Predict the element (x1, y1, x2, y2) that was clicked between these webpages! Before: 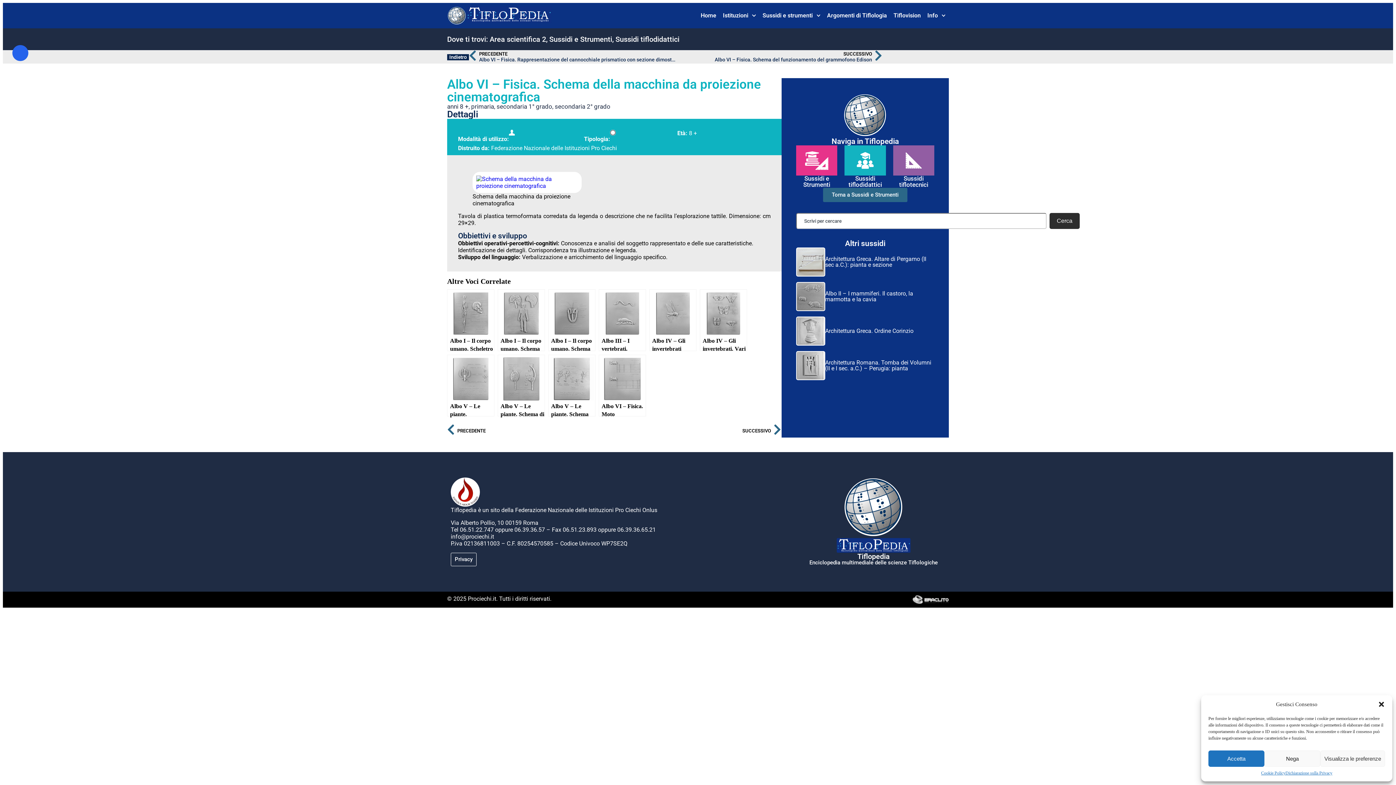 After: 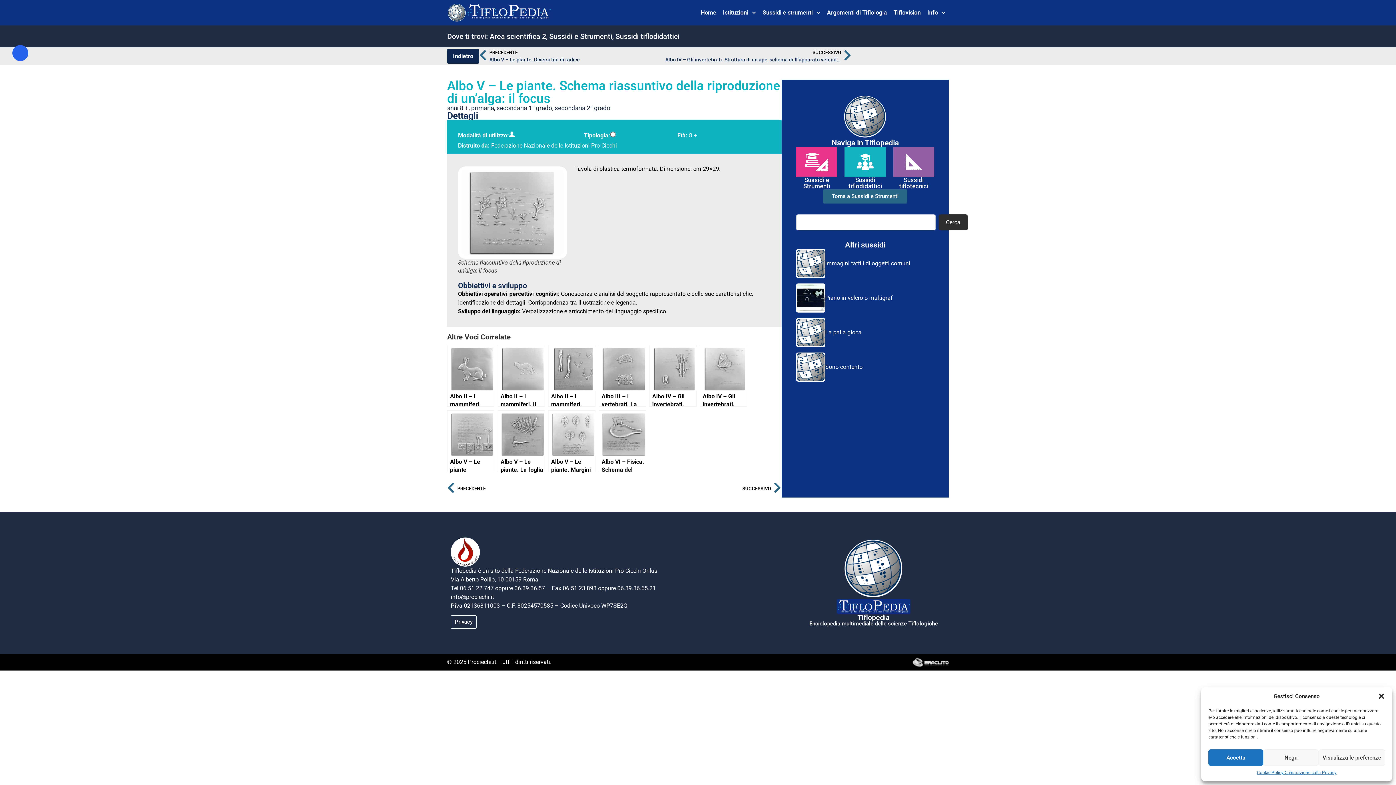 Action: bbox: (548, 354, 595, 416) label: Albo V – Le piante. Schema riassuntivo della riproduzione di un’alga: il focus